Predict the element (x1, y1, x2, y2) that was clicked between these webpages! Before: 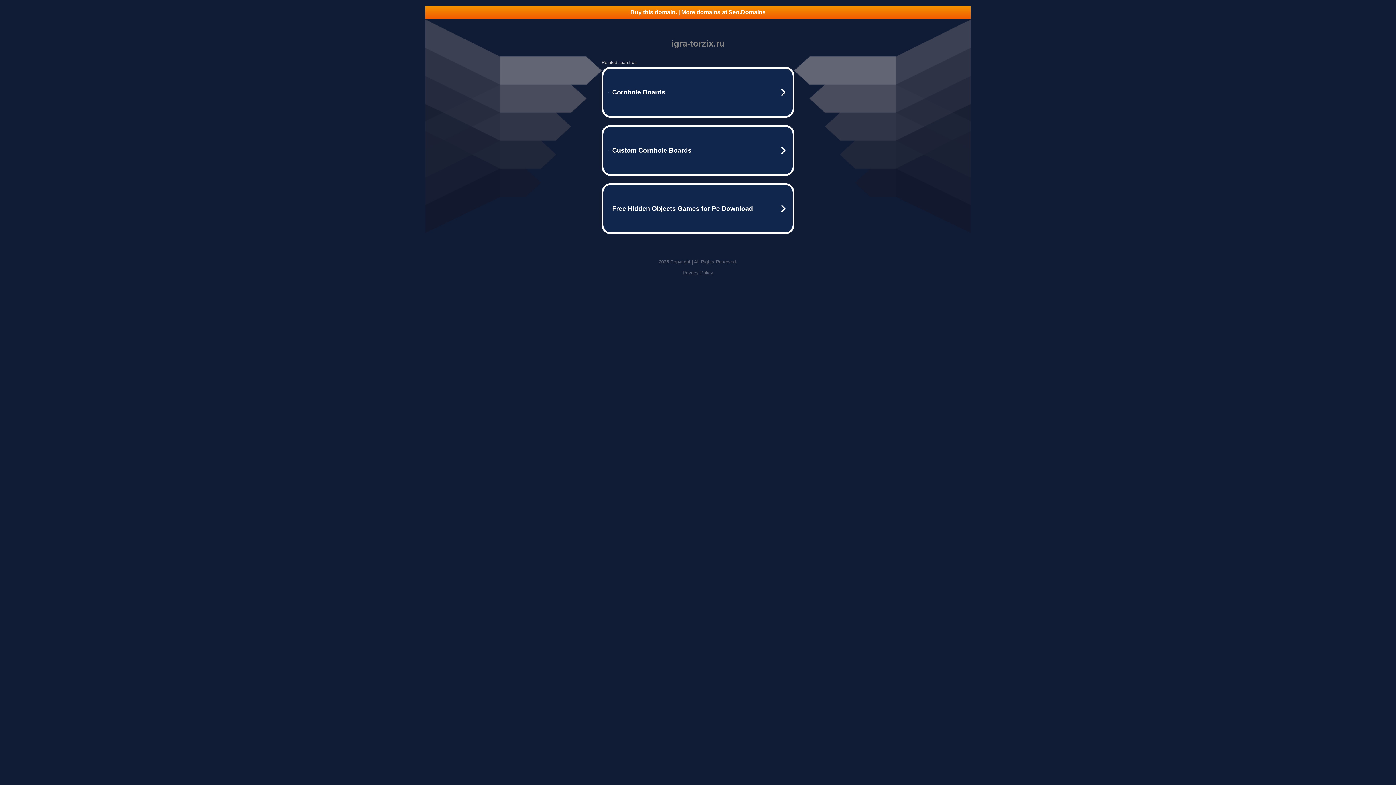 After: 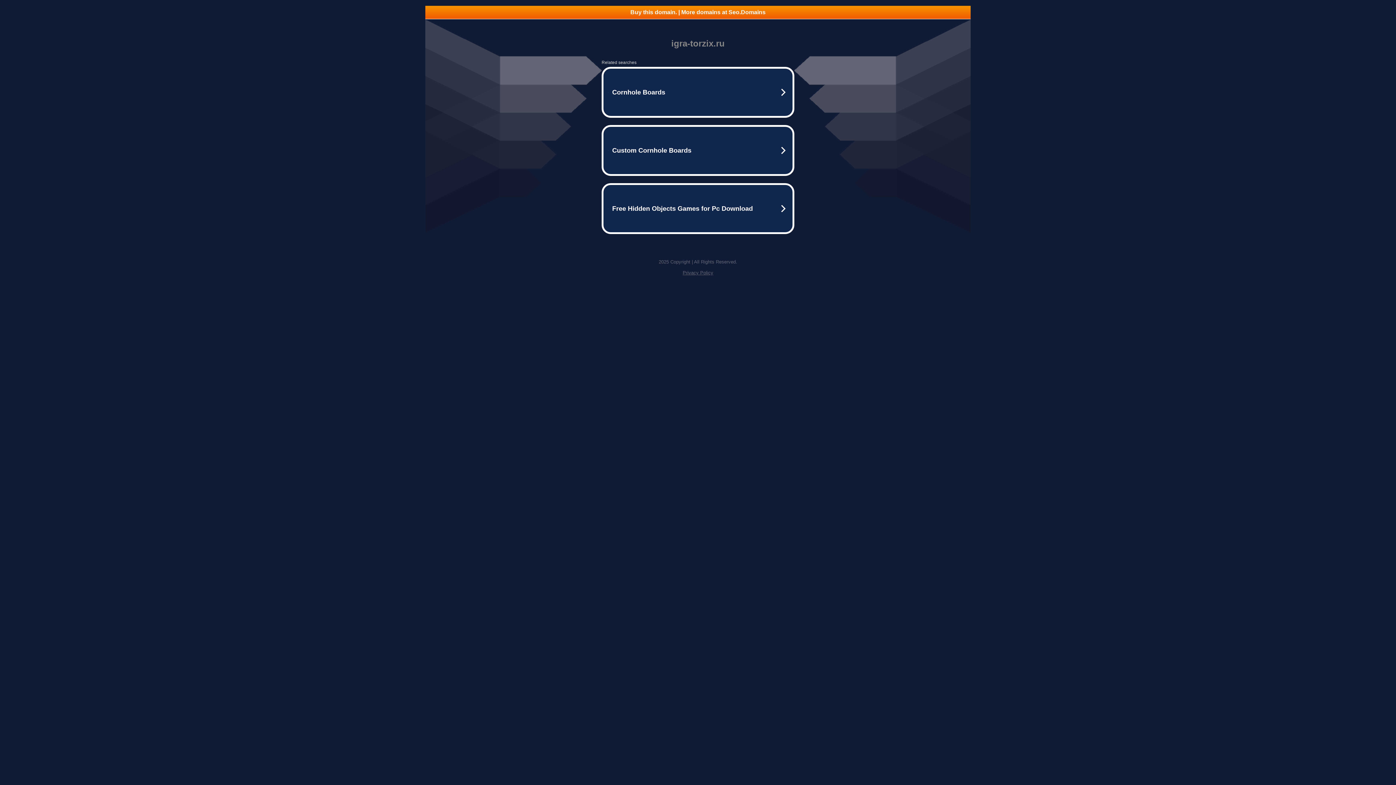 Action: label: Privacy Policy bbox: (682, 270, 713, 275)